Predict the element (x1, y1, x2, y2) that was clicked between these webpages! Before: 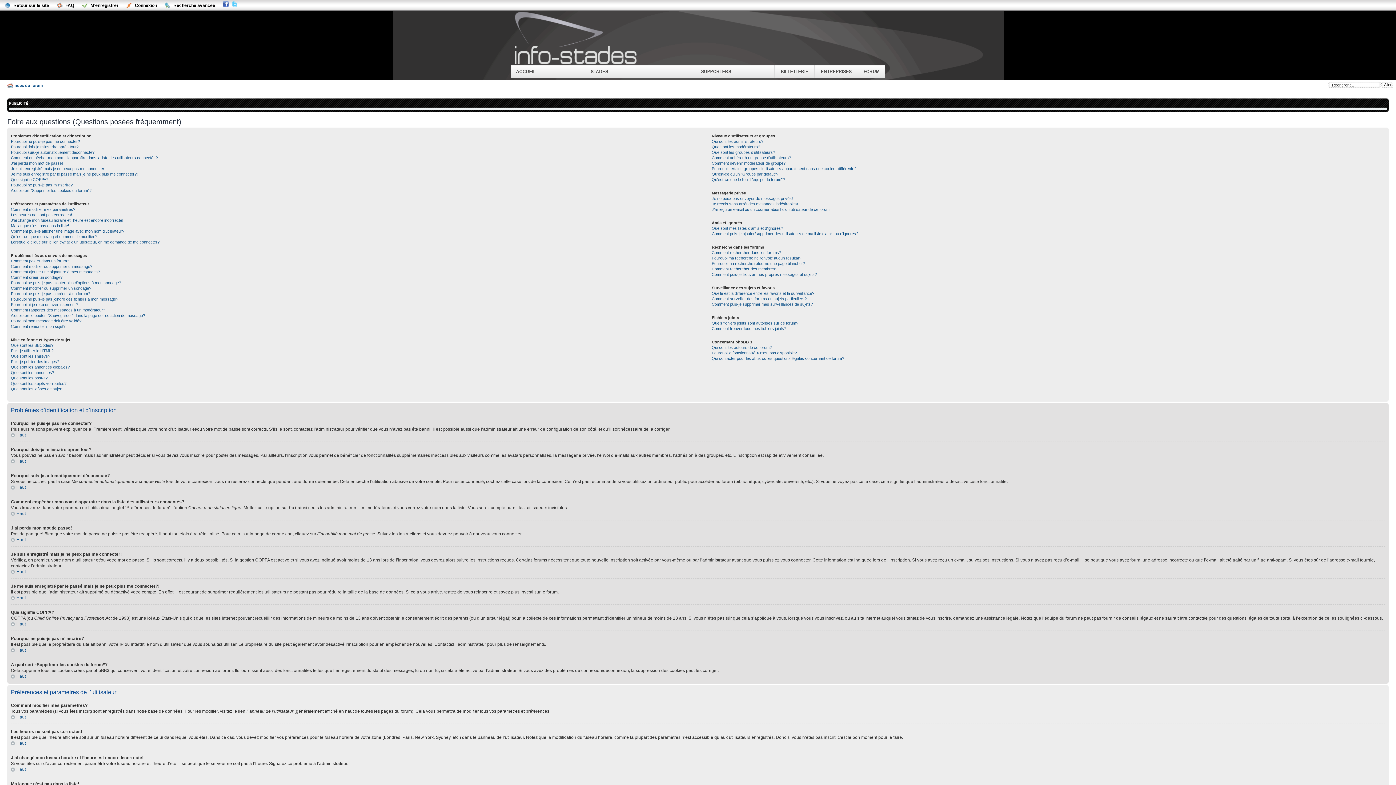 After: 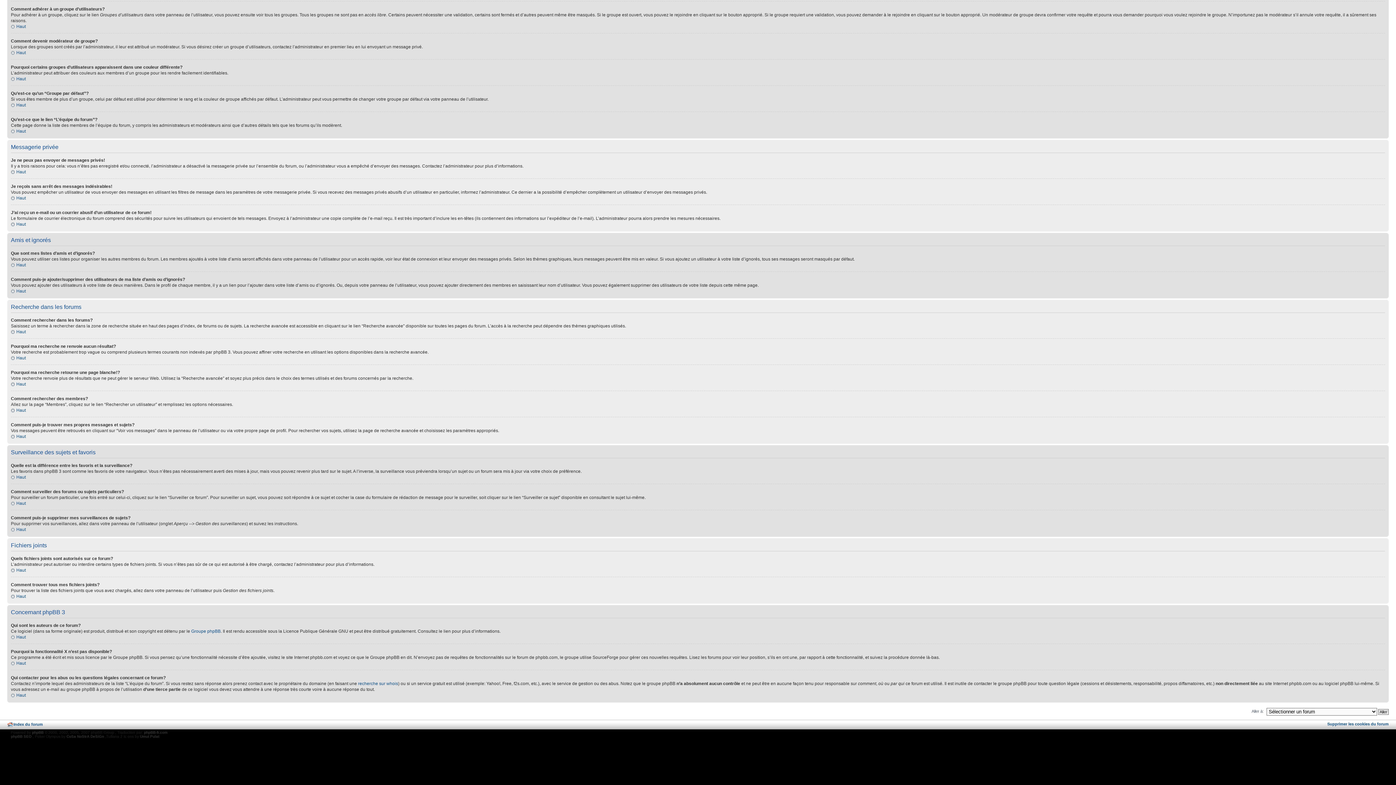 Action: label: Comment puis-je ajouter/supprimer des utilisateurs de ma liste d’amis ou d’ignorés? bbox: (711, 231, 858, 236)